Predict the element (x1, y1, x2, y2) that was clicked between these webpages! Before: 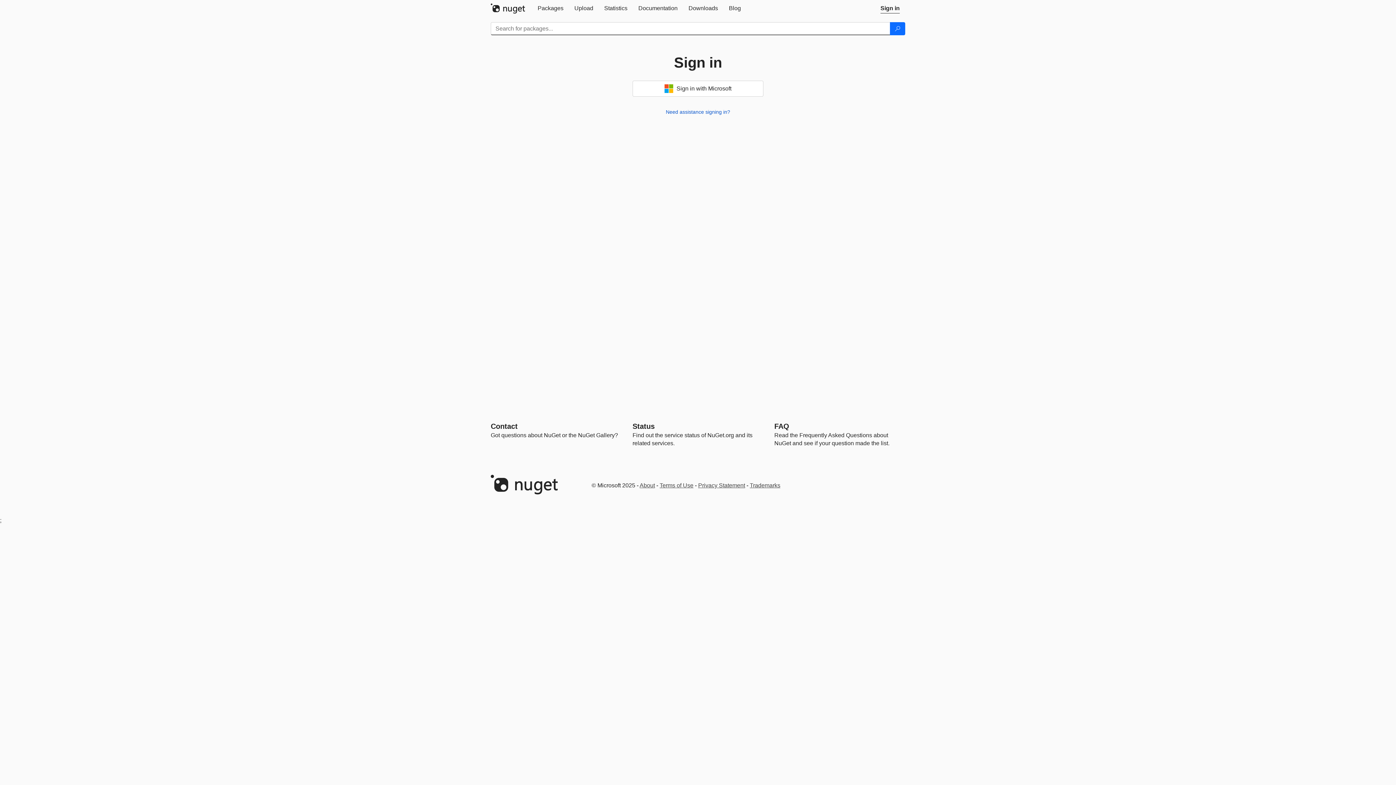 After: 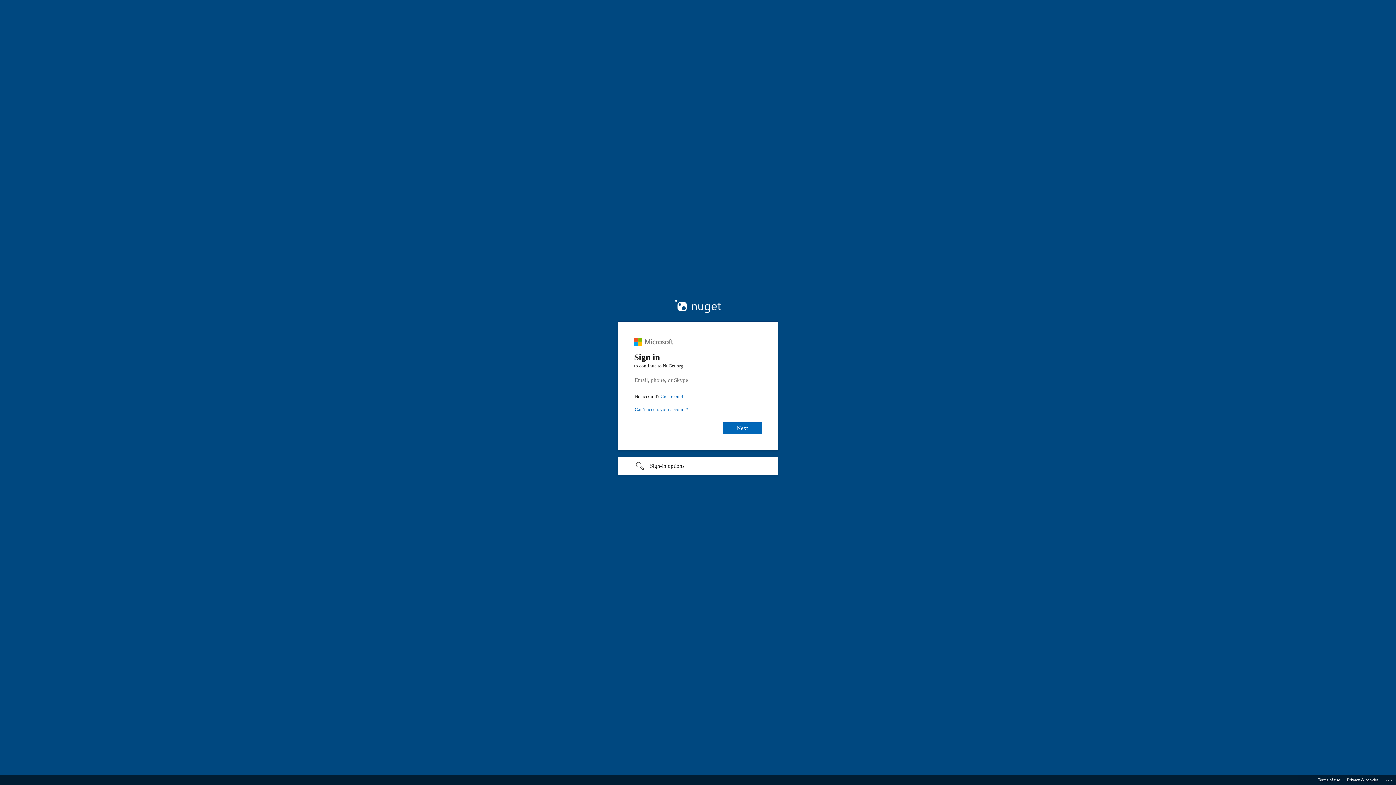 Action: label:  Sign in with Microsoft bbox: (632, 80, 763, 96)